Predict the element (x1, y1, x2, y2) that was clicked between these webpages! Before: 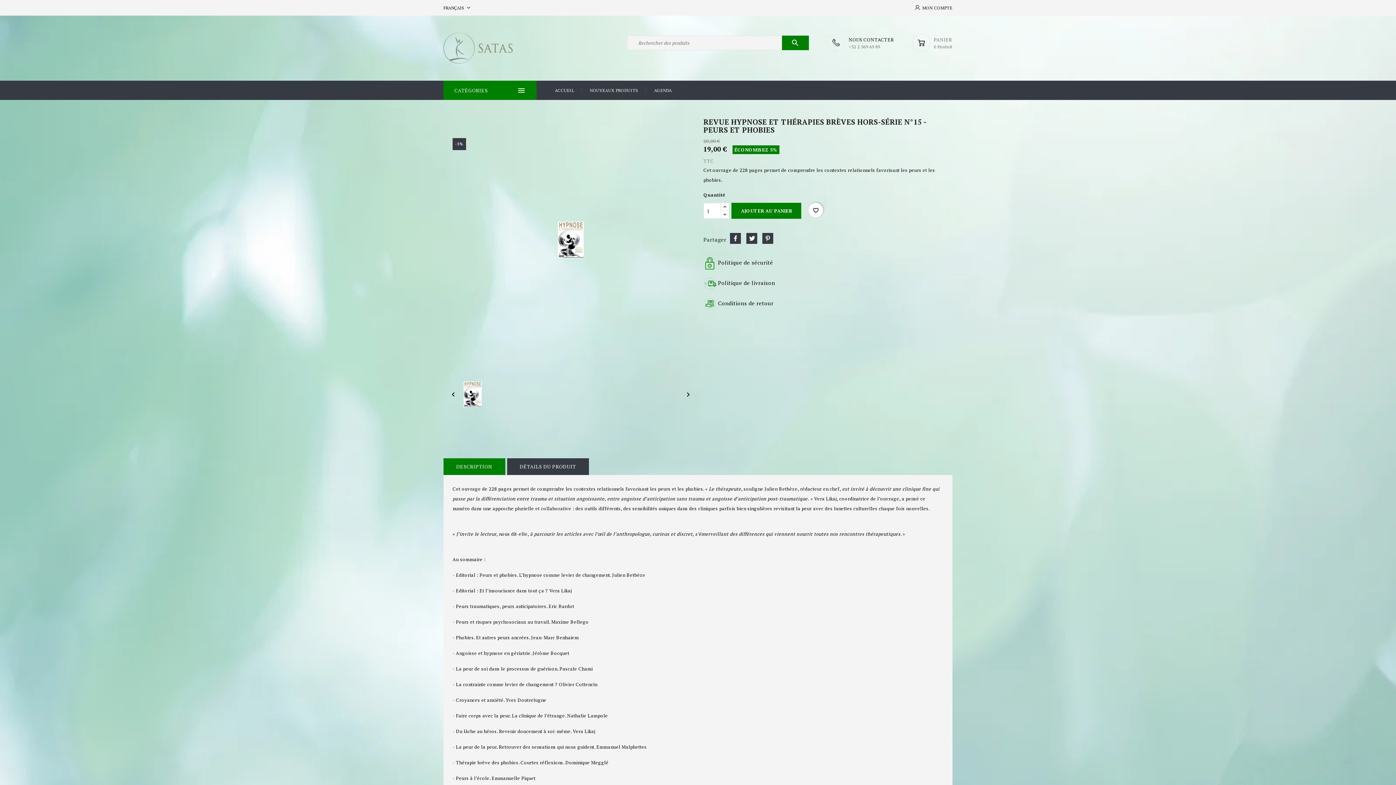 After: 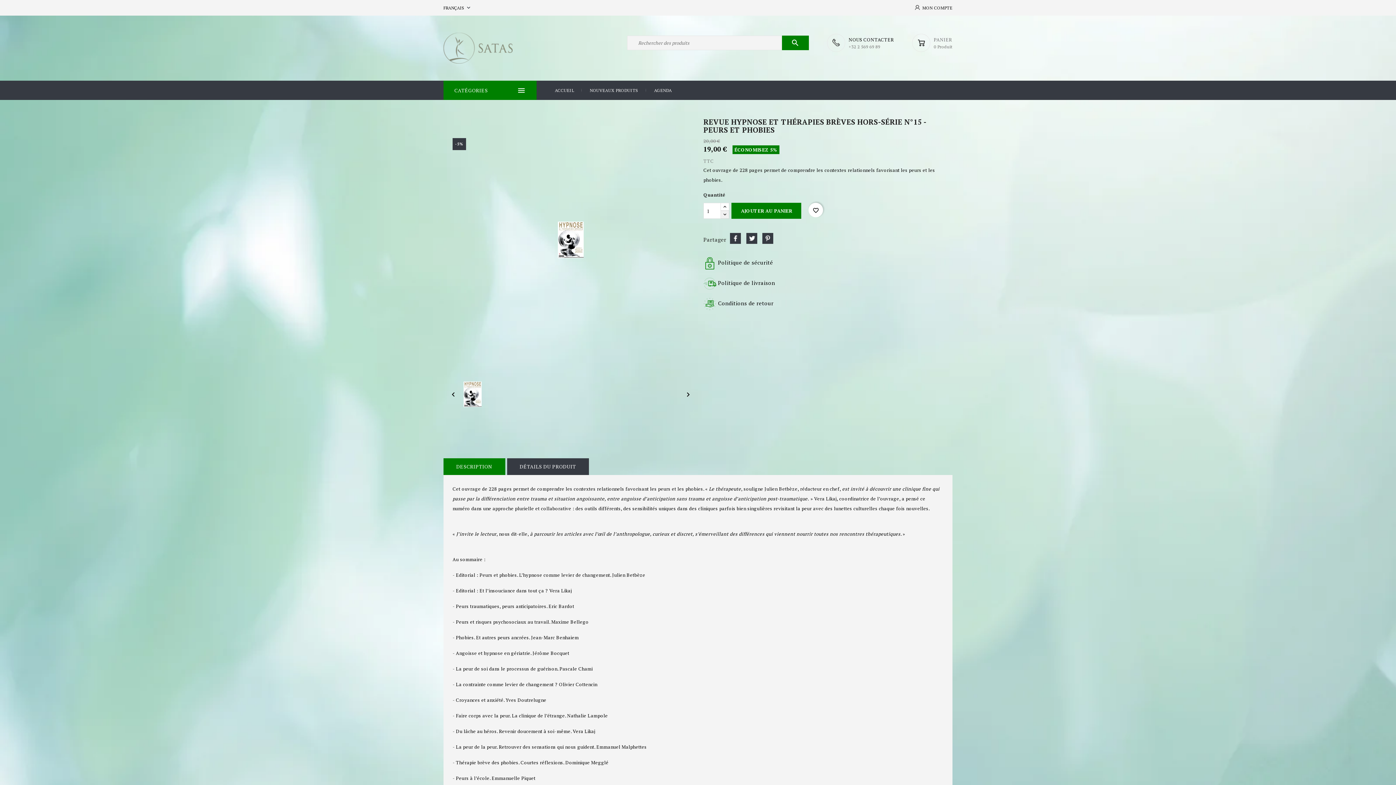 Action: bbox: (720, 210, 729, 218)